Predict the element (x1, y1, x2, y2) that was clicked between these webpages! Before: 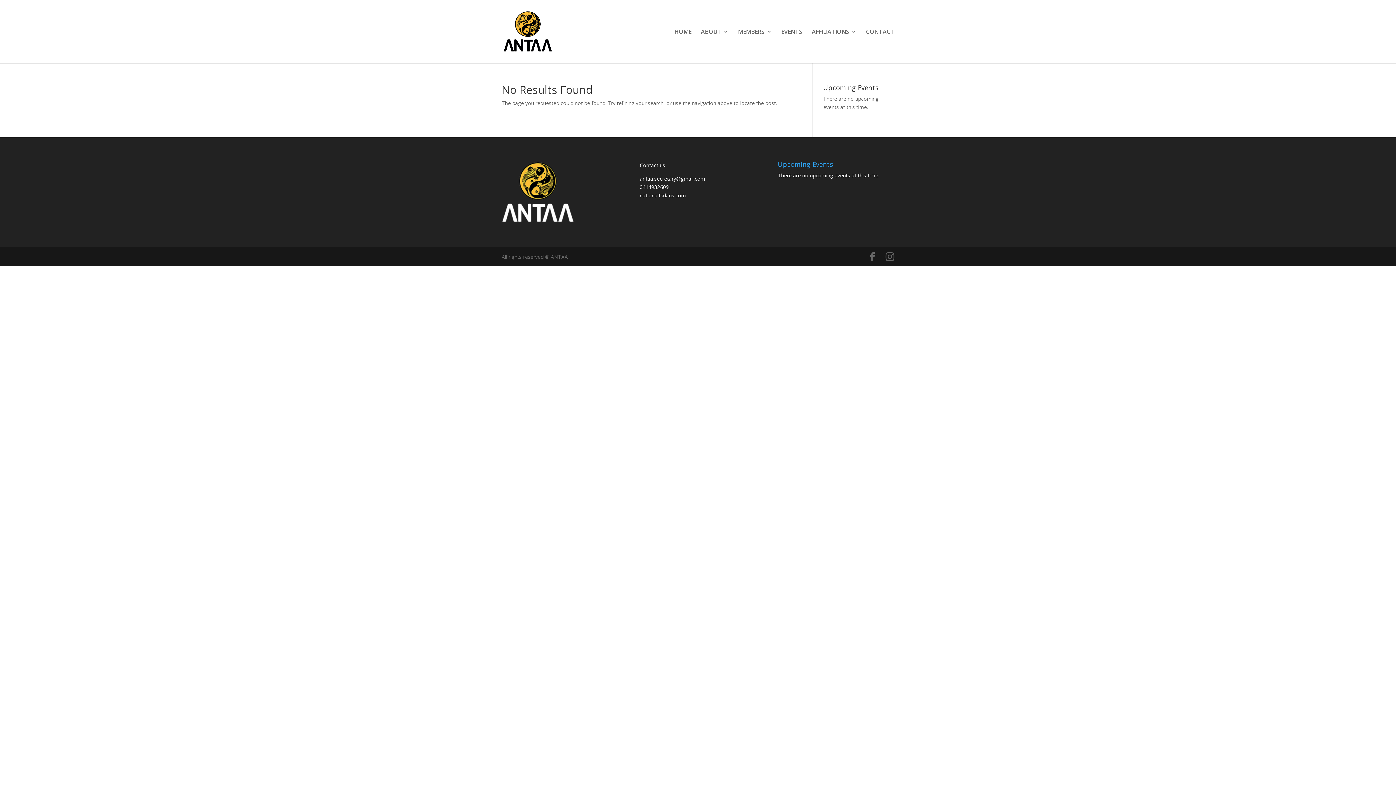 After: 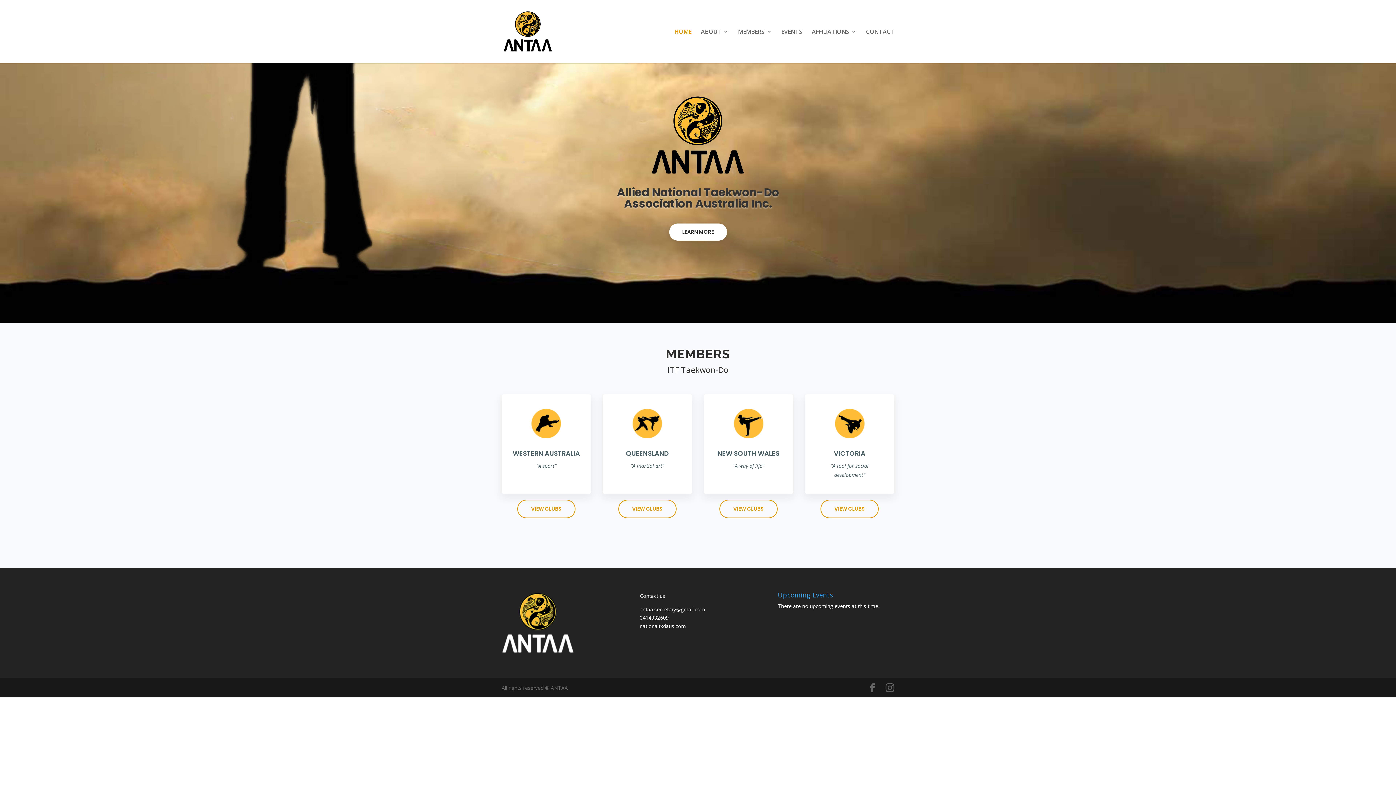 Action: bbox: (503, 27, 552, 34)